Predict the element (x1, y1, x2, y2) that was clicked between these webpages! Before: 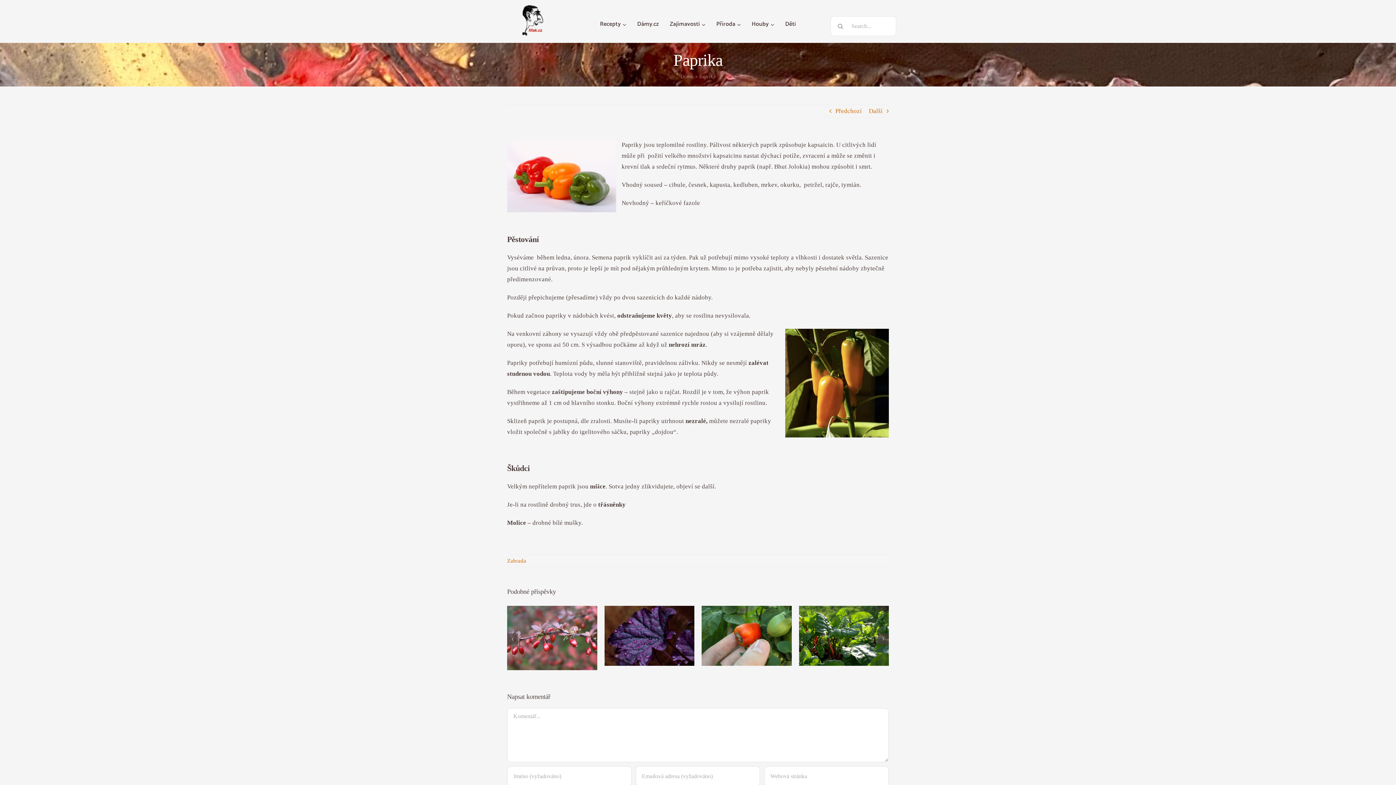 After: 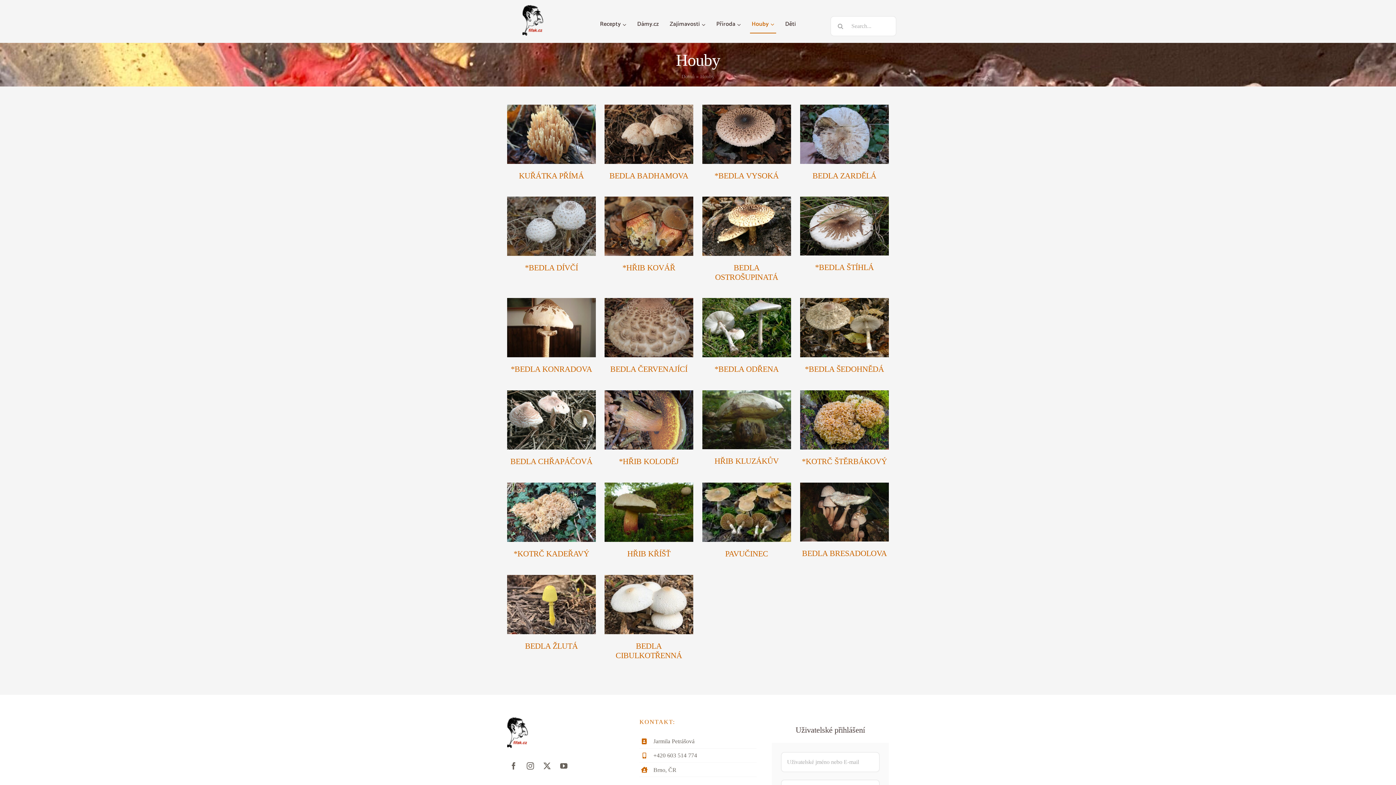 Action: bbox: (750, 16, 770, 33) label: Houby